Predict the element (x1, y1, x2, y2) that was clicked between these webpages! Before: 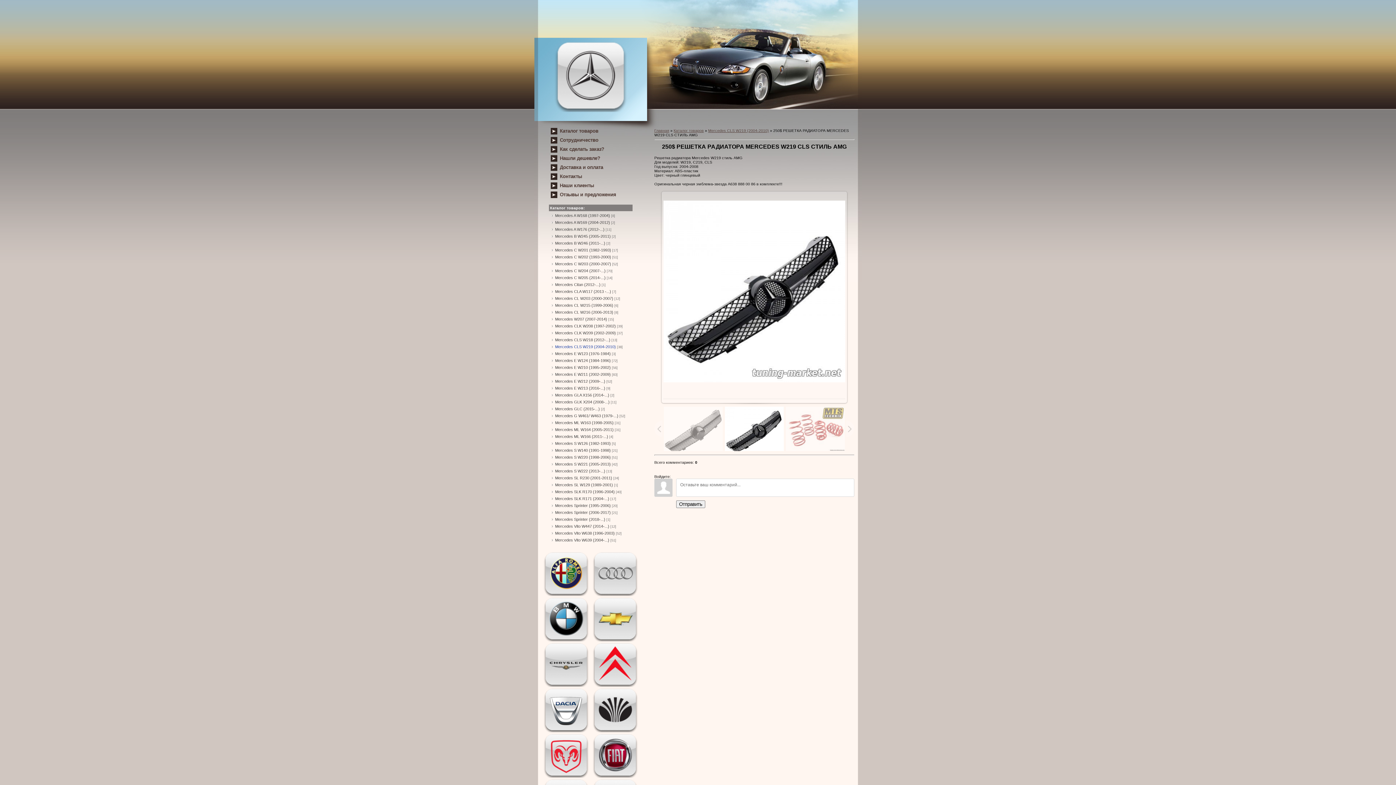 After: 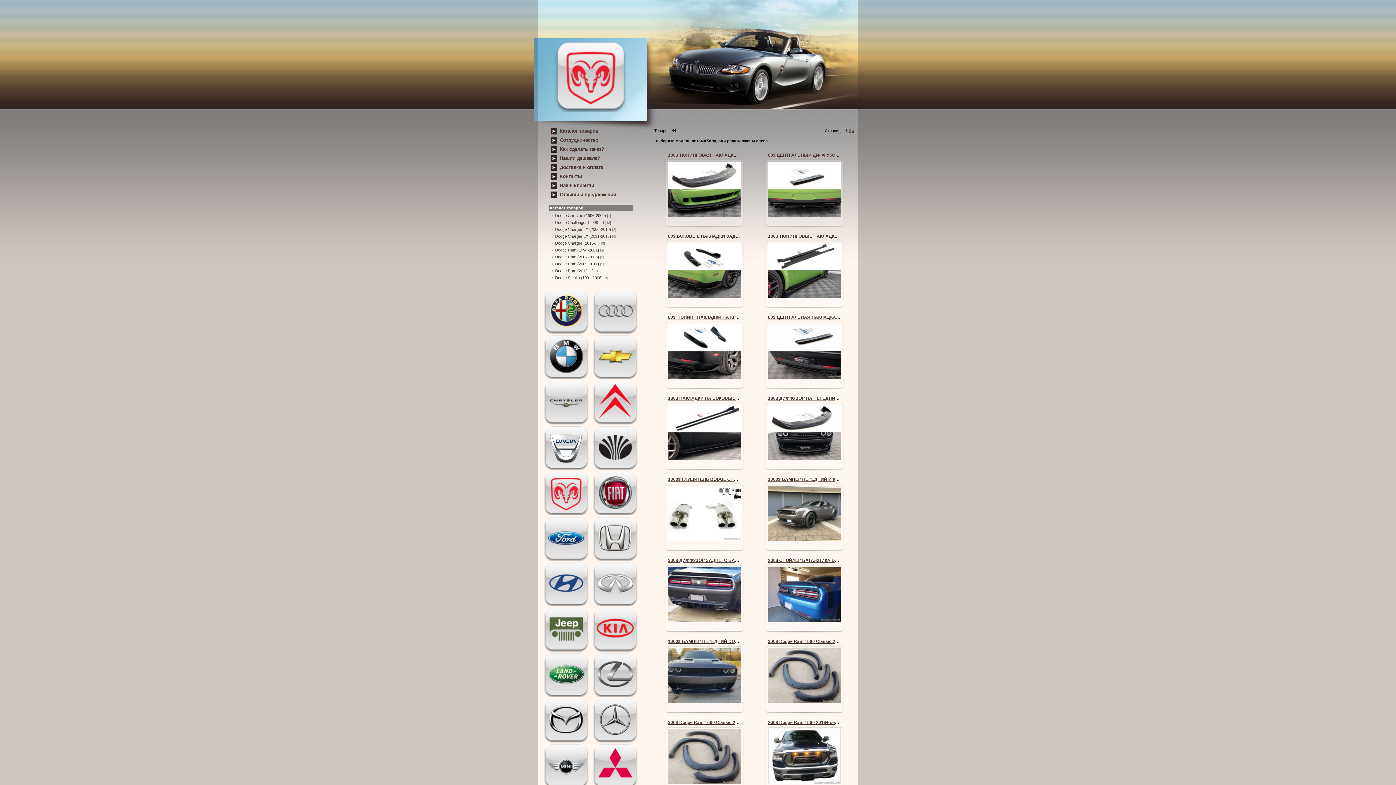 Action: bbox: (541, 774, 590, 778)